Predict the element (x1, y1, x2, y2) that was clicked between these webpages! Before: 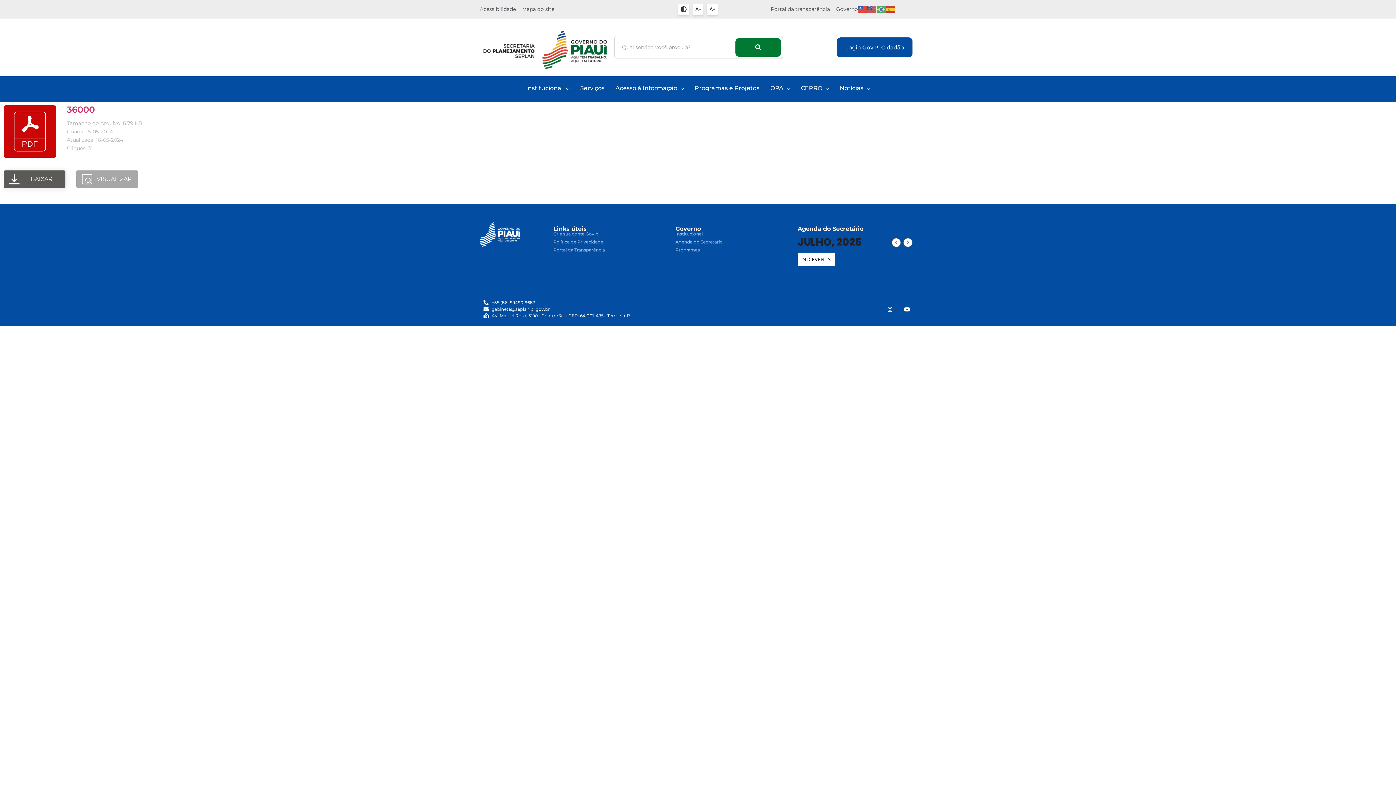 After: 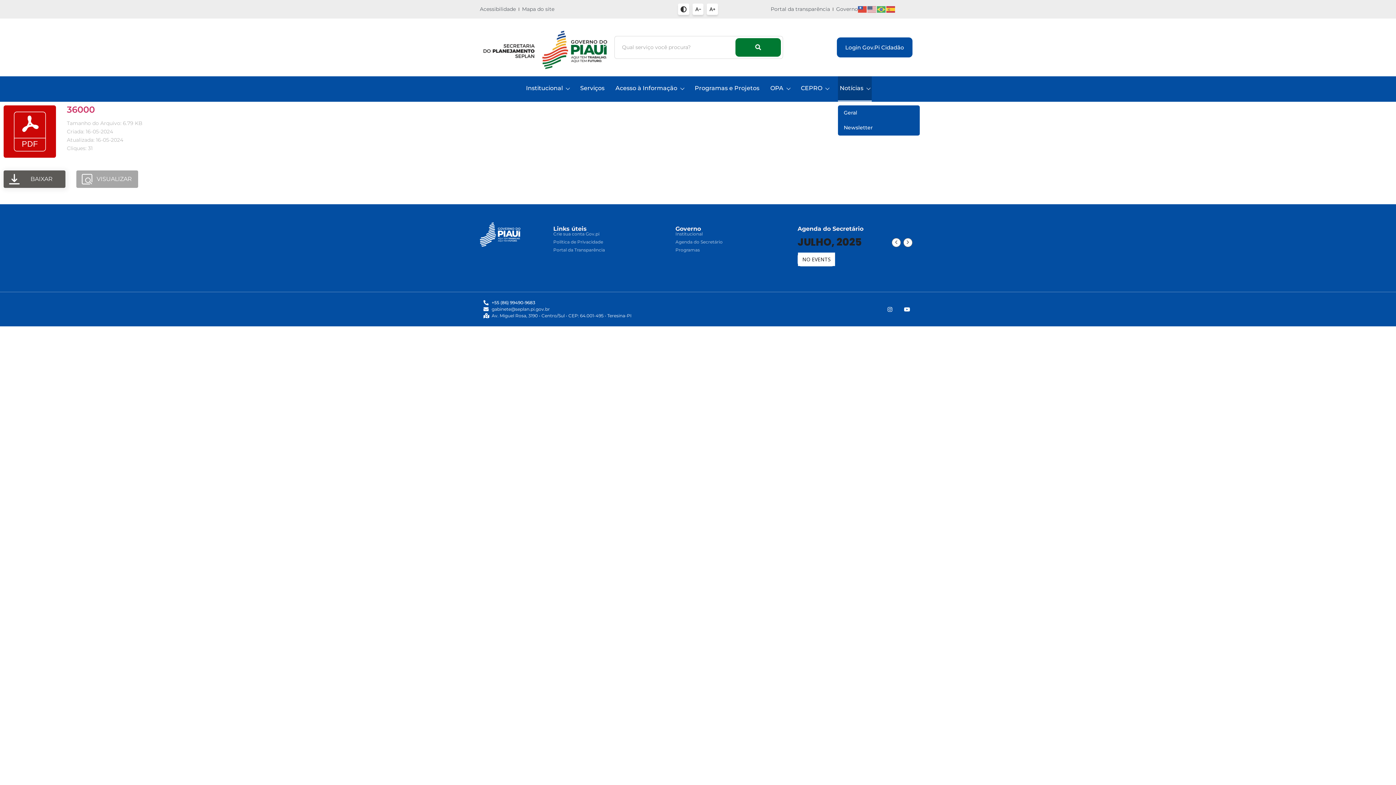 Action: label: Notícias bbox: (838, 76, 872, 101)